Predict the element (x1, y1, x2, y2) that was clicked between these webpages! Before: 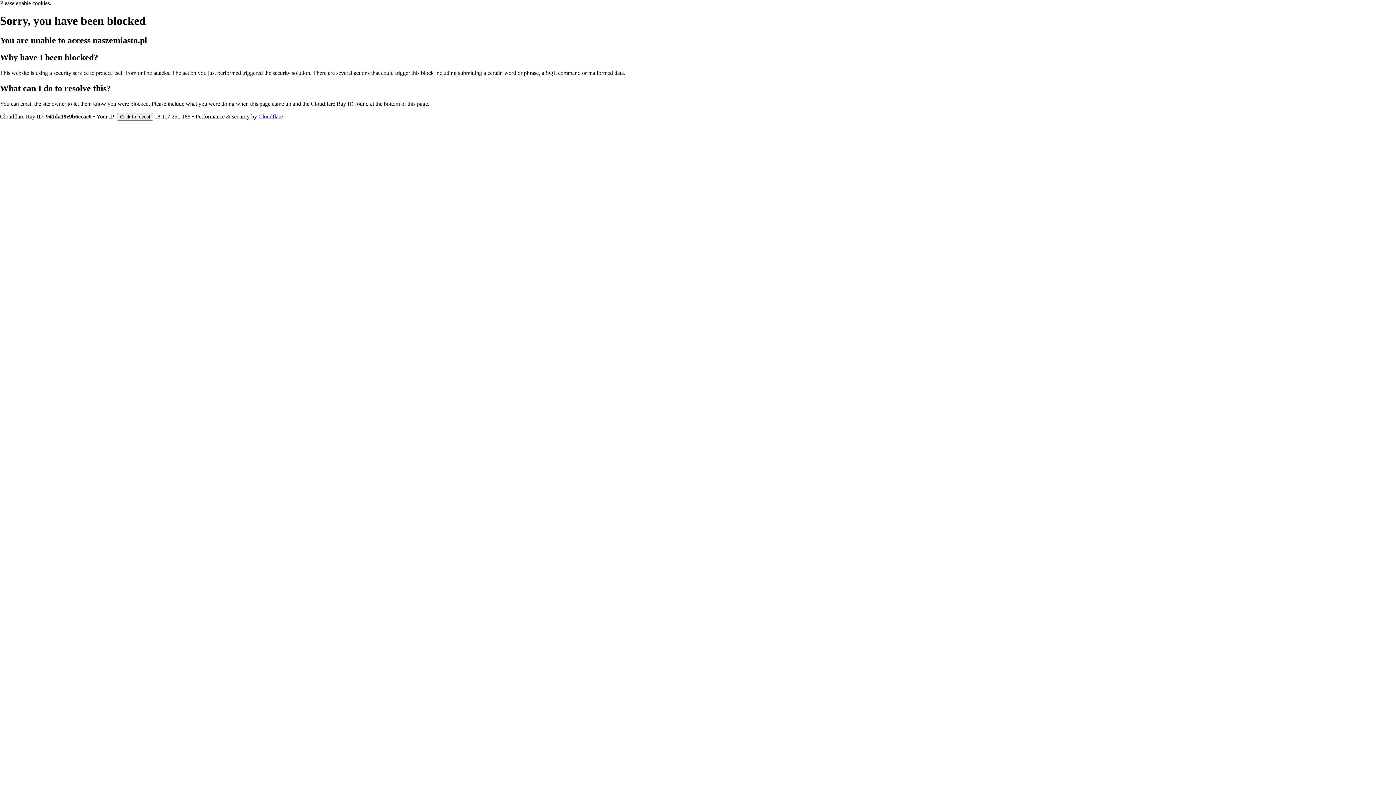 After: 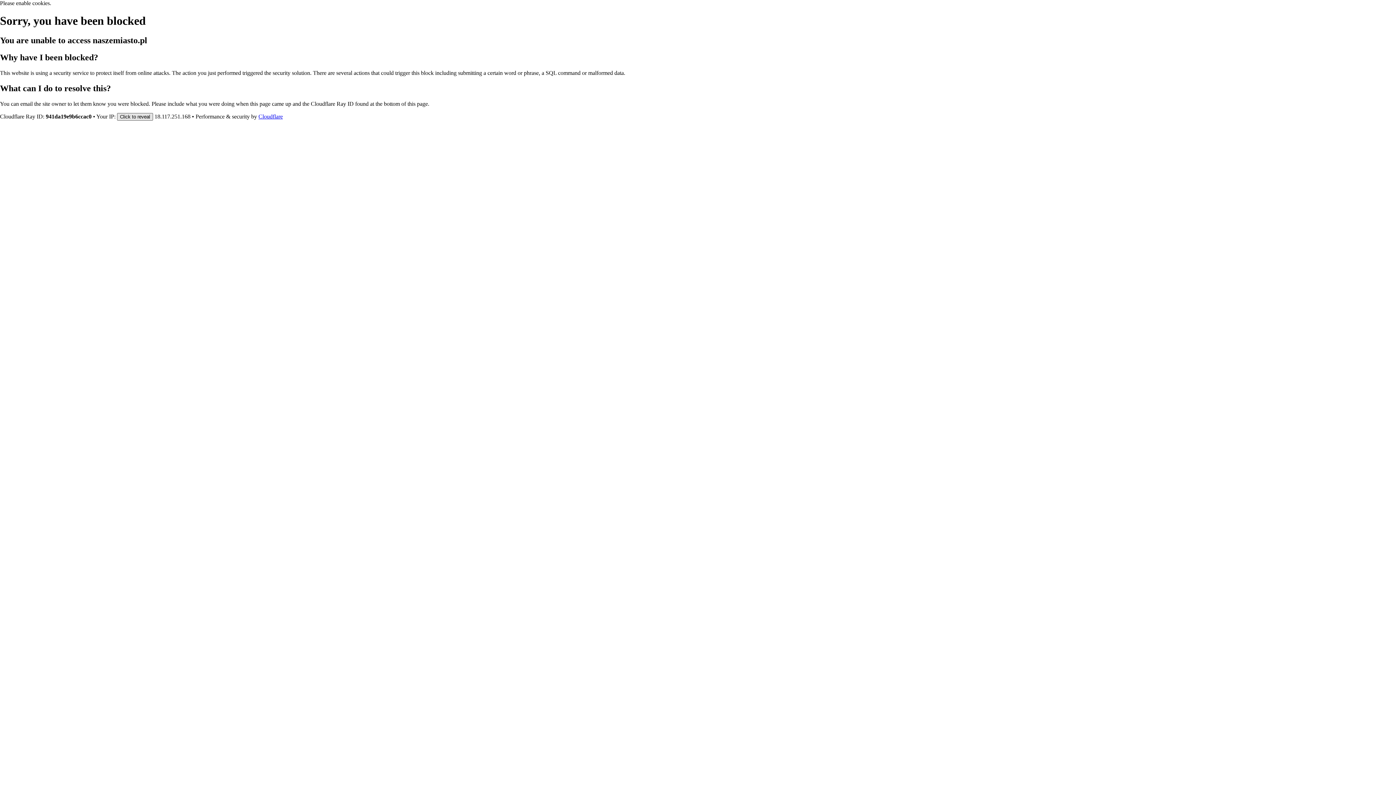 Action: label: Click to reveal bbox: (117, 112, 153, 120)